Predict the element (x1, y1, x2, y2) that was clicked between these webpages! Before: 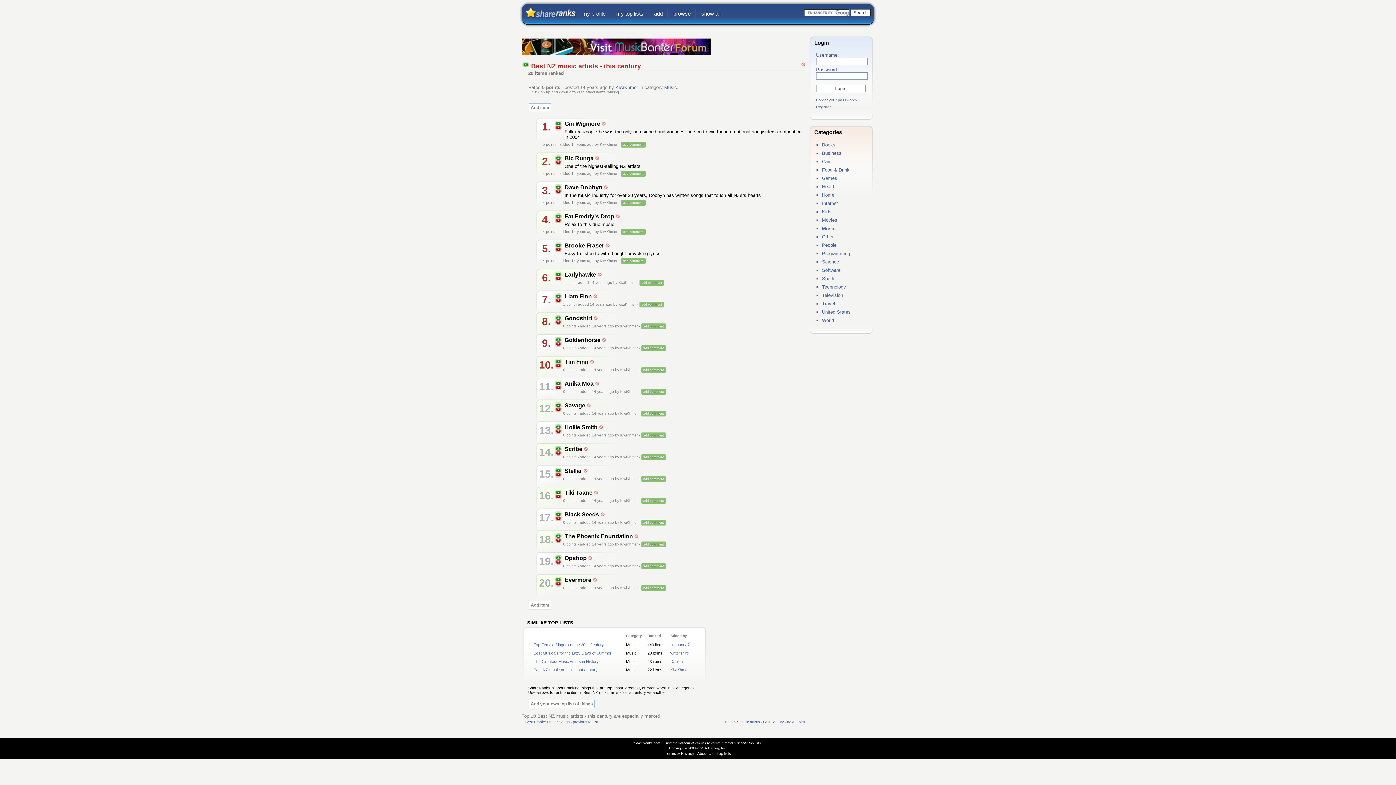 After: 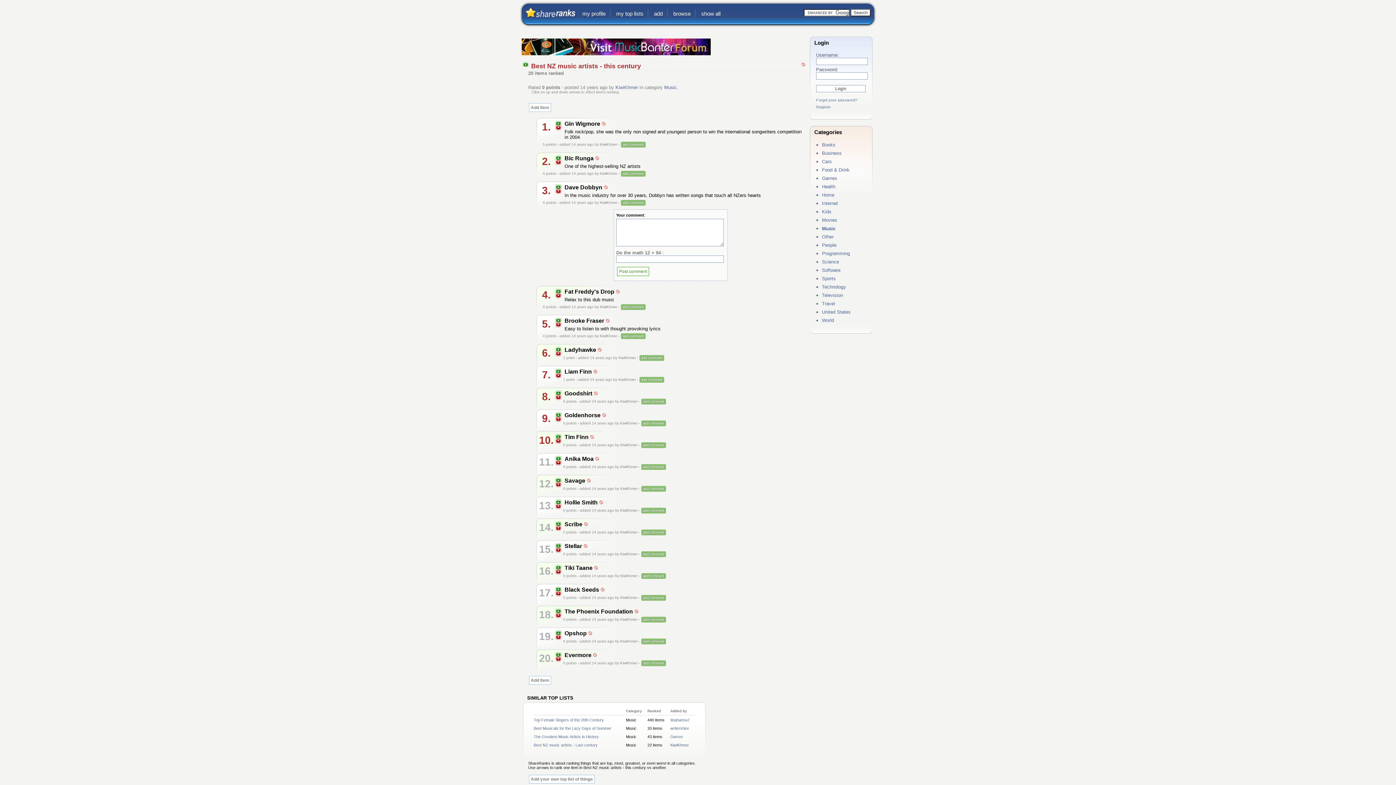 Action: bbox: (620, 200, 645, 205)